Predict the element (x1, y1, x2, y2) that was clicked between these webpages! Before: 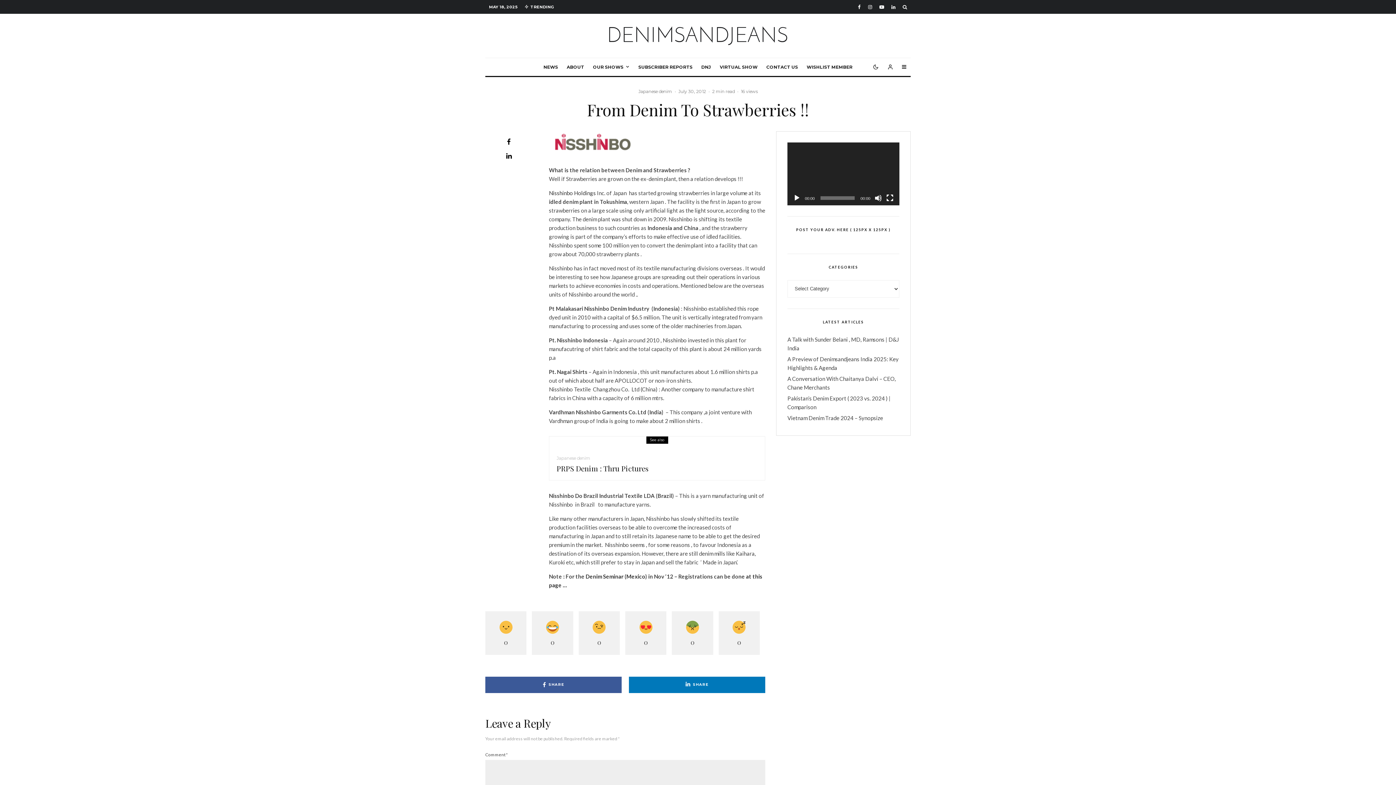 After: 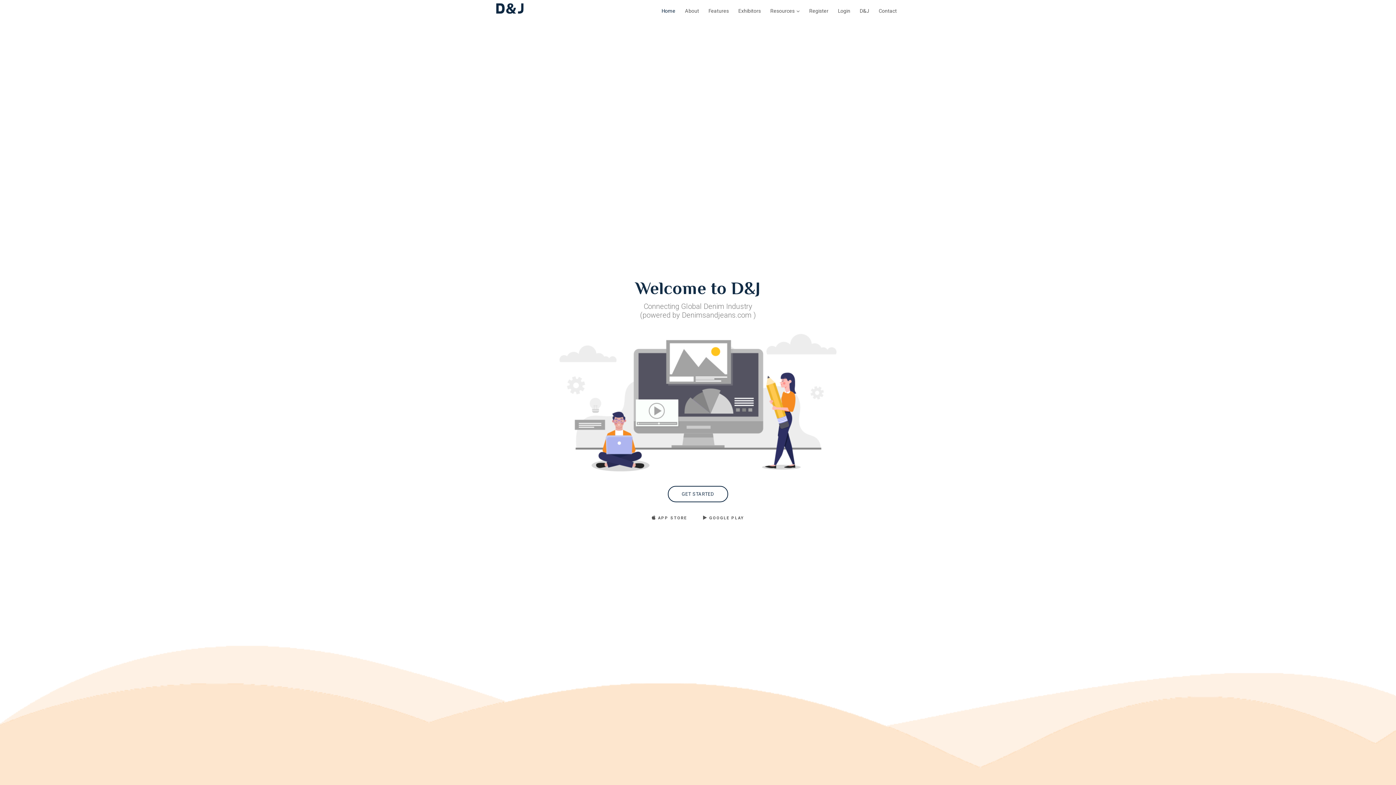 Action: label: DNJ bbox: (697, 58, 715, 75)